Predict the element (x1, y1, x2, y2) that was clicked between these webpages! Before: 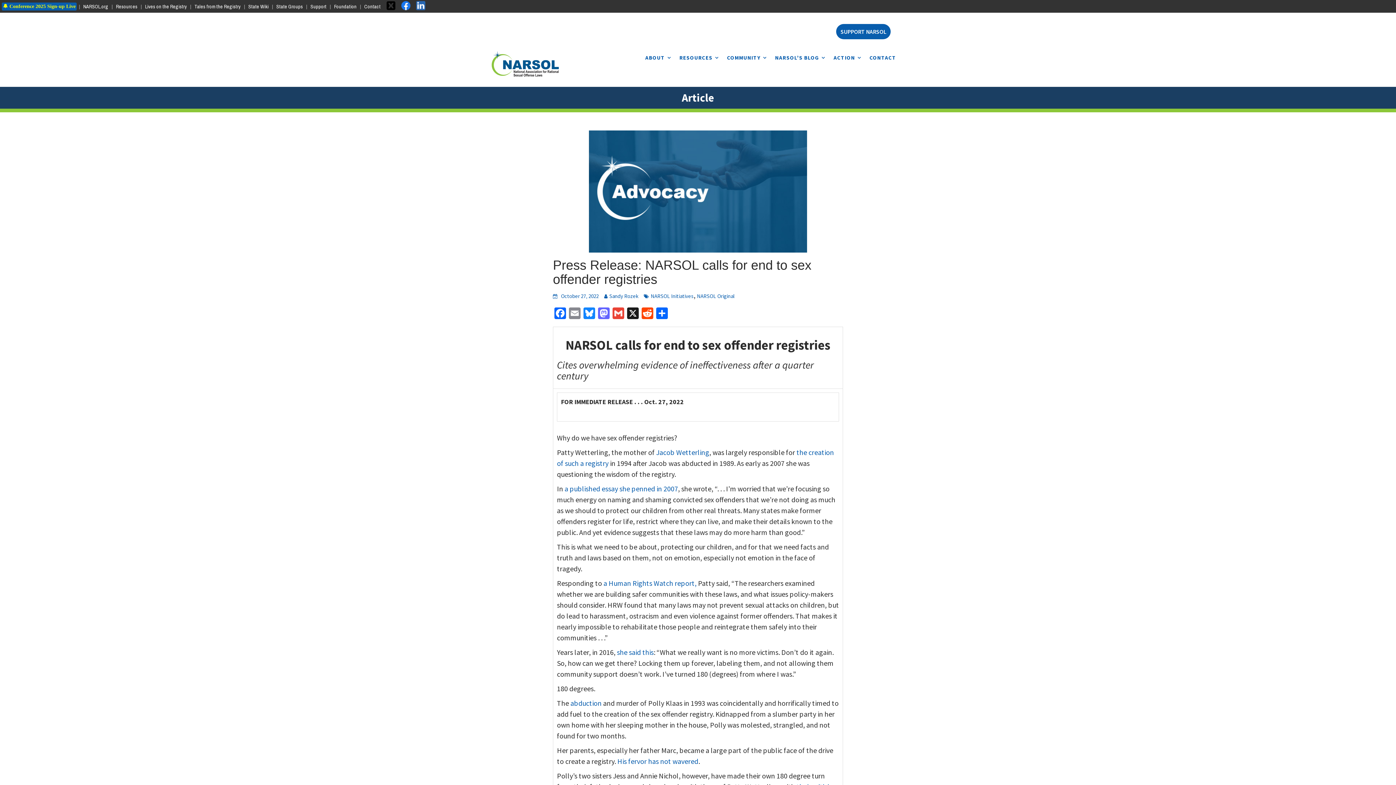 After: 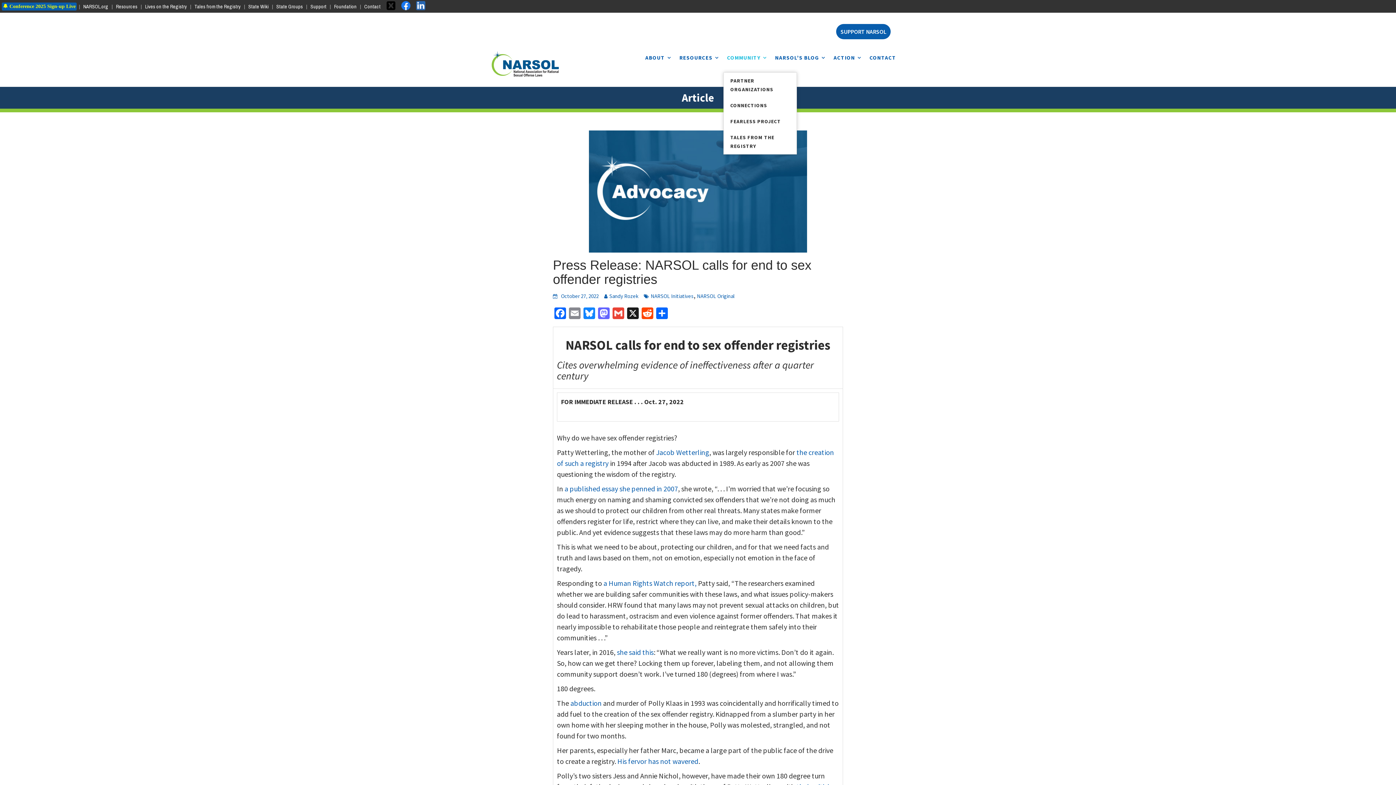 Action: label: COMMUNITY bbox: (723, 43, 770, 72)